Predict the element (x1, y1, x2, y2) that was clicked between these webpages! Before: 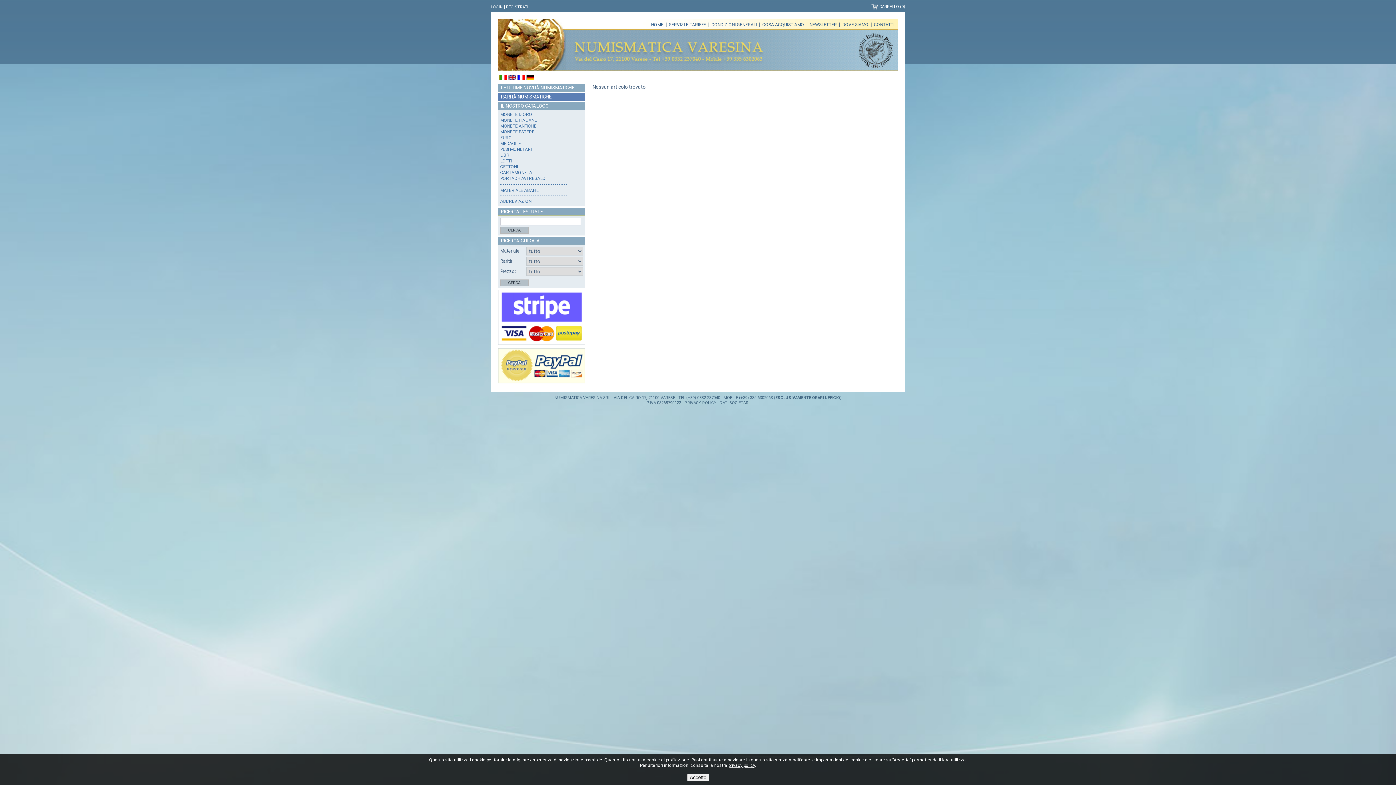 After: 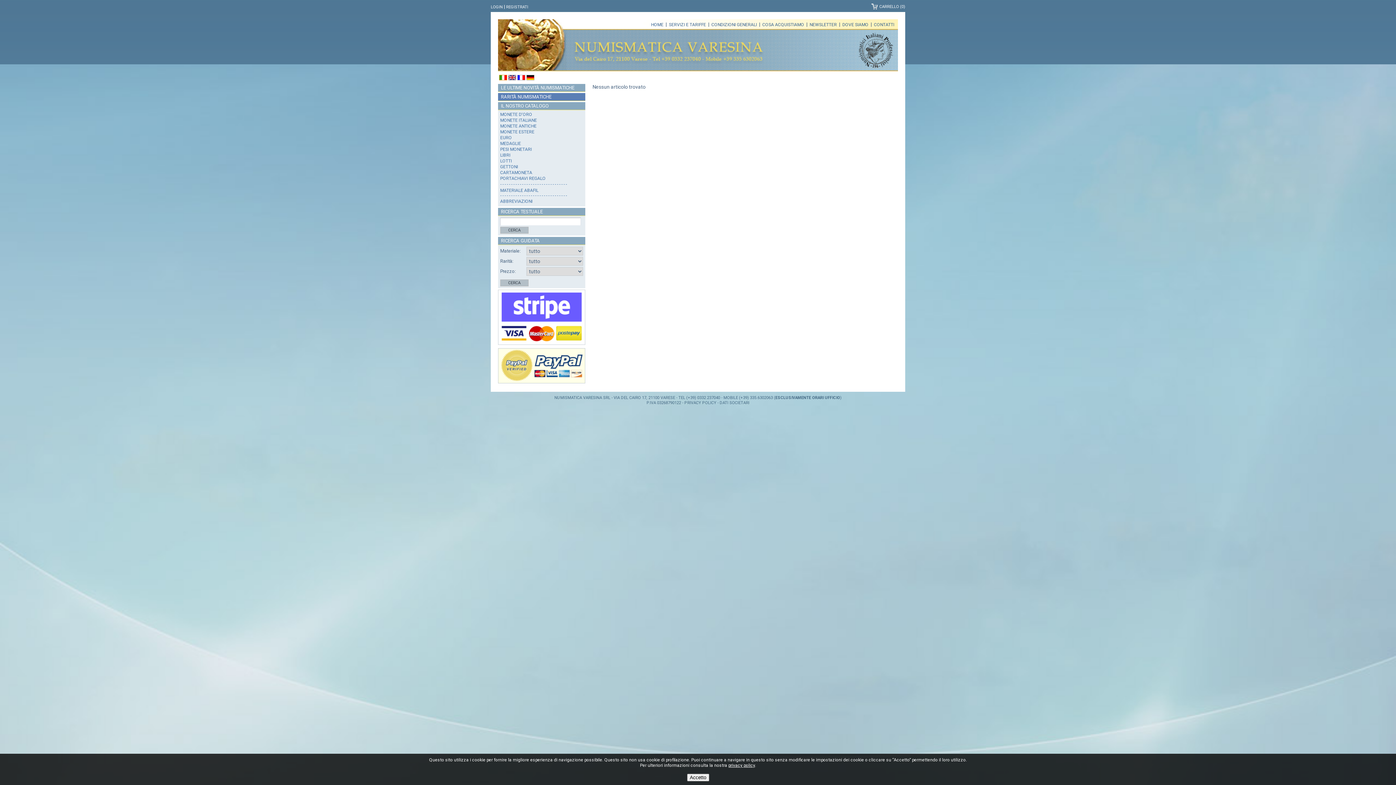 Action: bbox: (499, 75, 507, 81)